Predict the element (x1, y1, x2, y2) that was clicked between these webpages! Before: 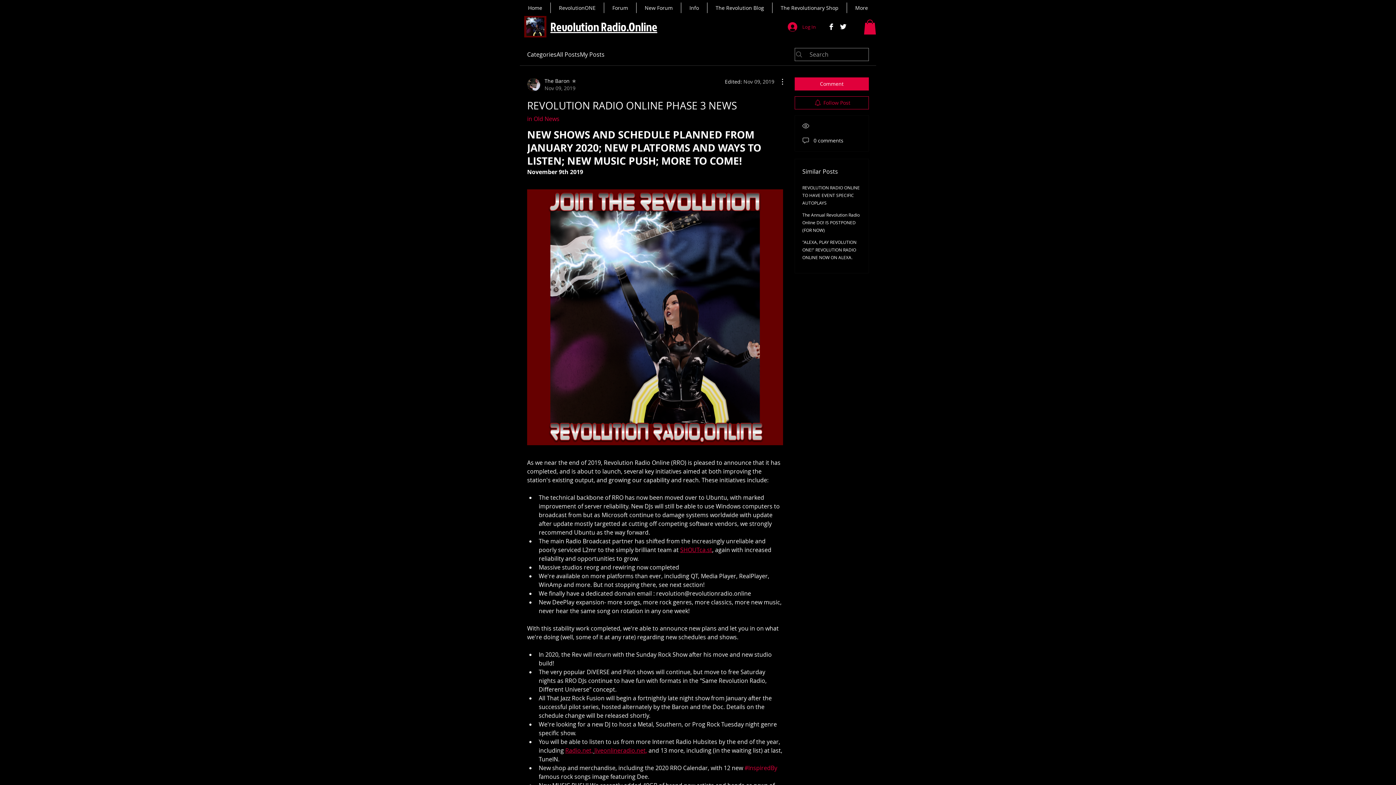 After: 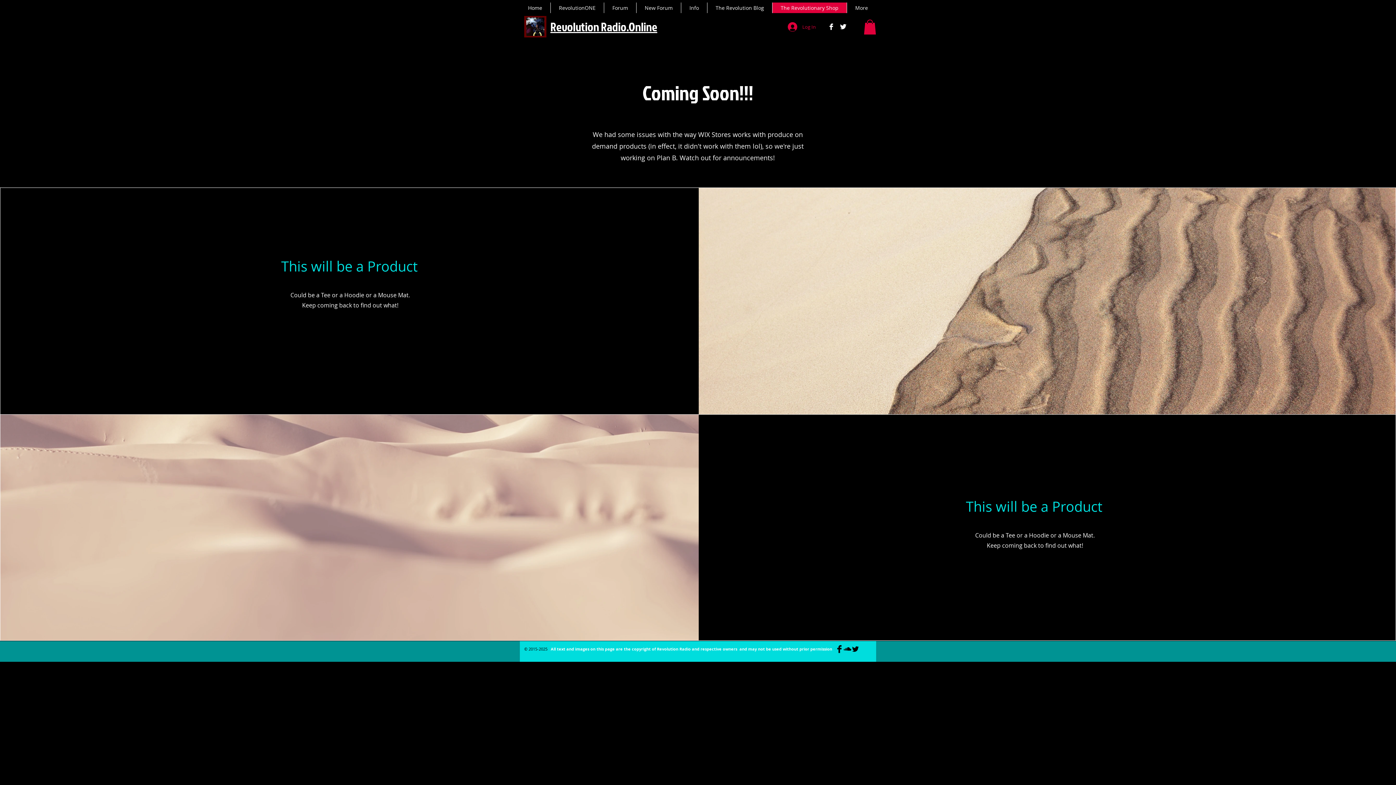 Action: bbox: (772, 2, 846, 13) label: The Revolutionary Shop